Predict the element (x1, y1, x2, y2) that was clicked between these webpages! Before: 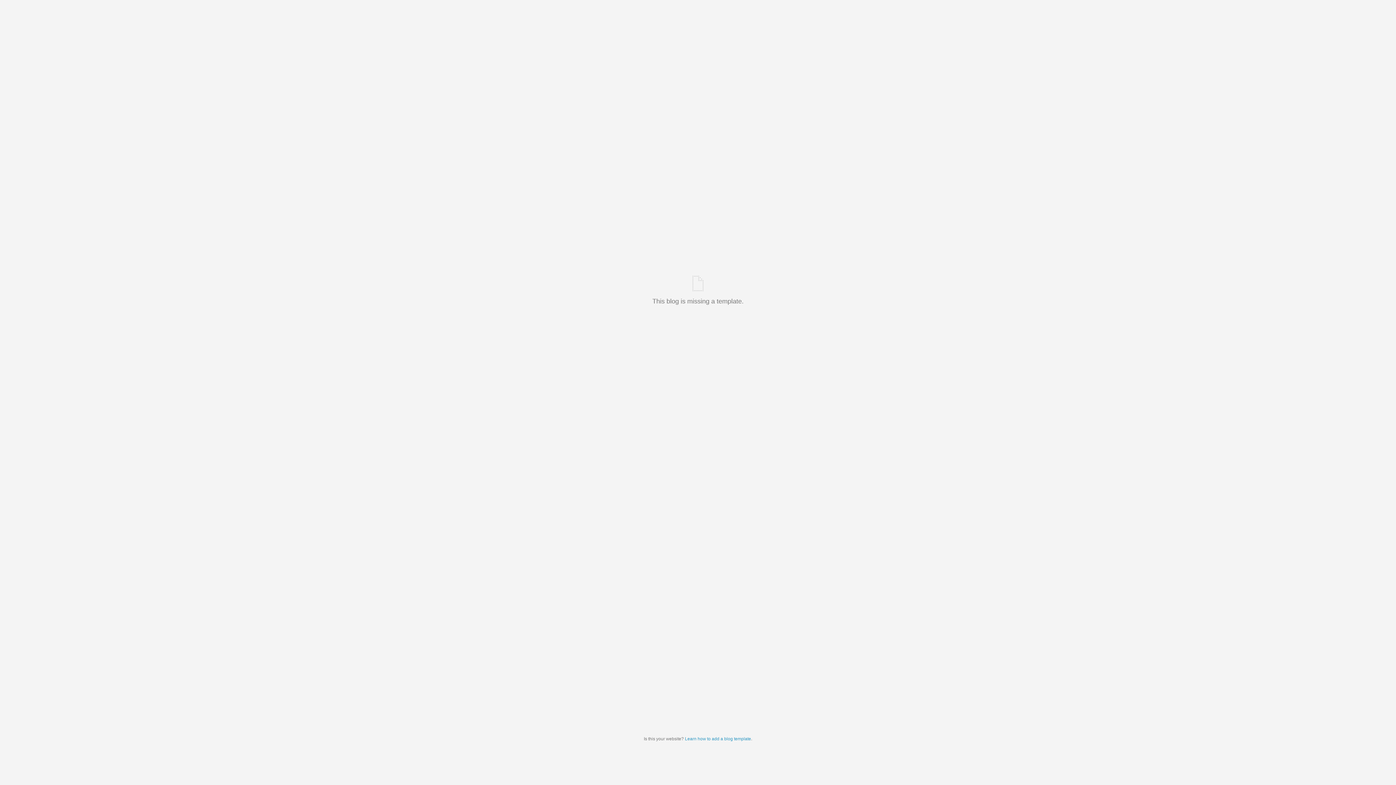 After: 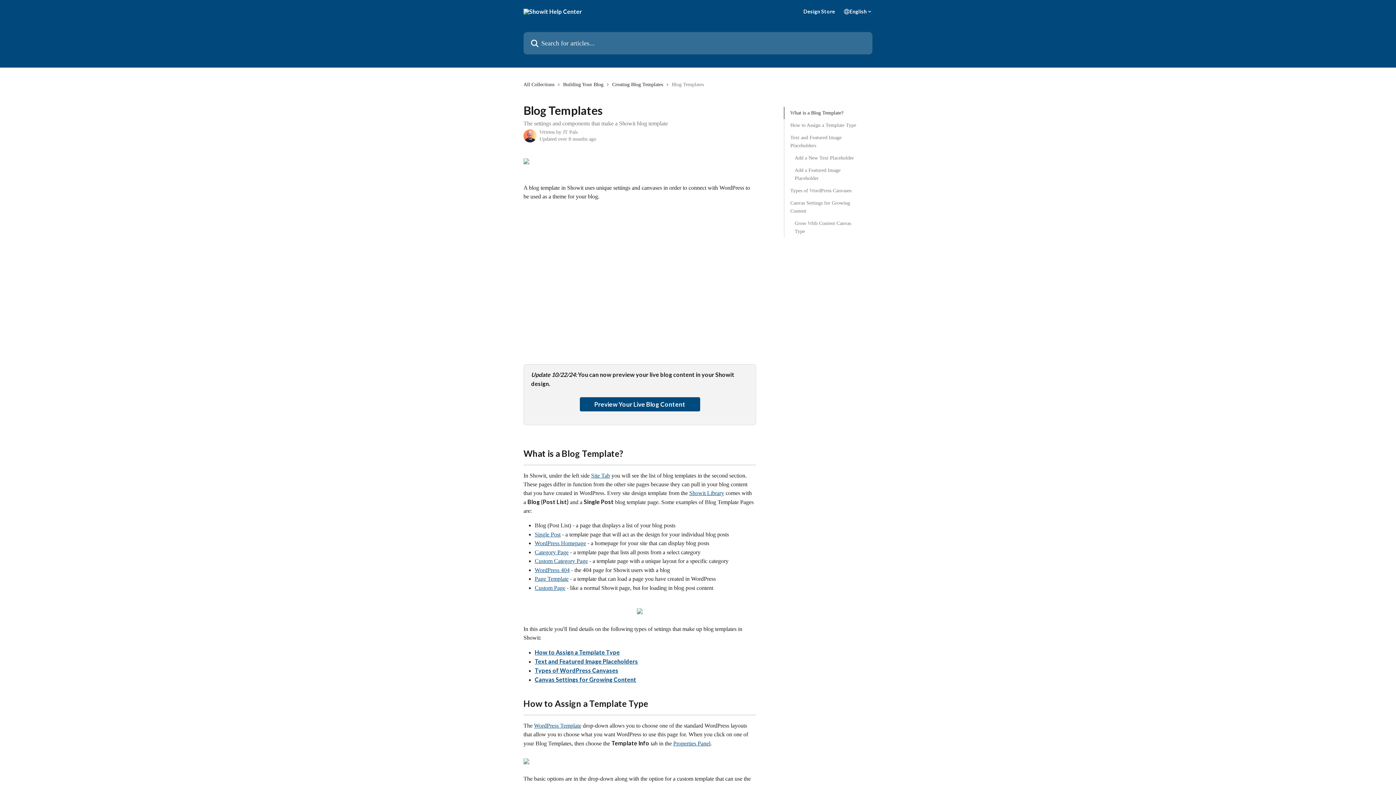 Action: label: Learn how to add a blog template bbox: (685, 736, 751, 741)